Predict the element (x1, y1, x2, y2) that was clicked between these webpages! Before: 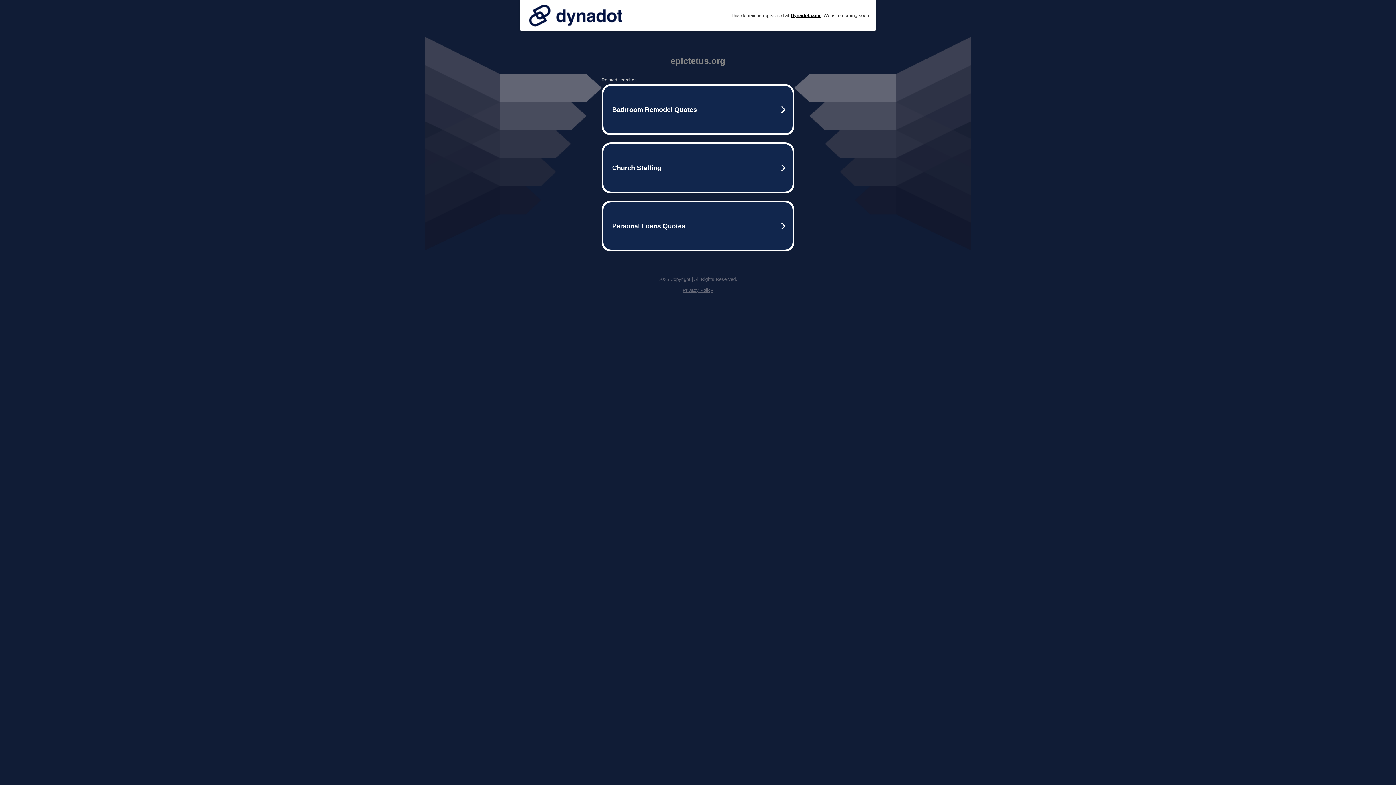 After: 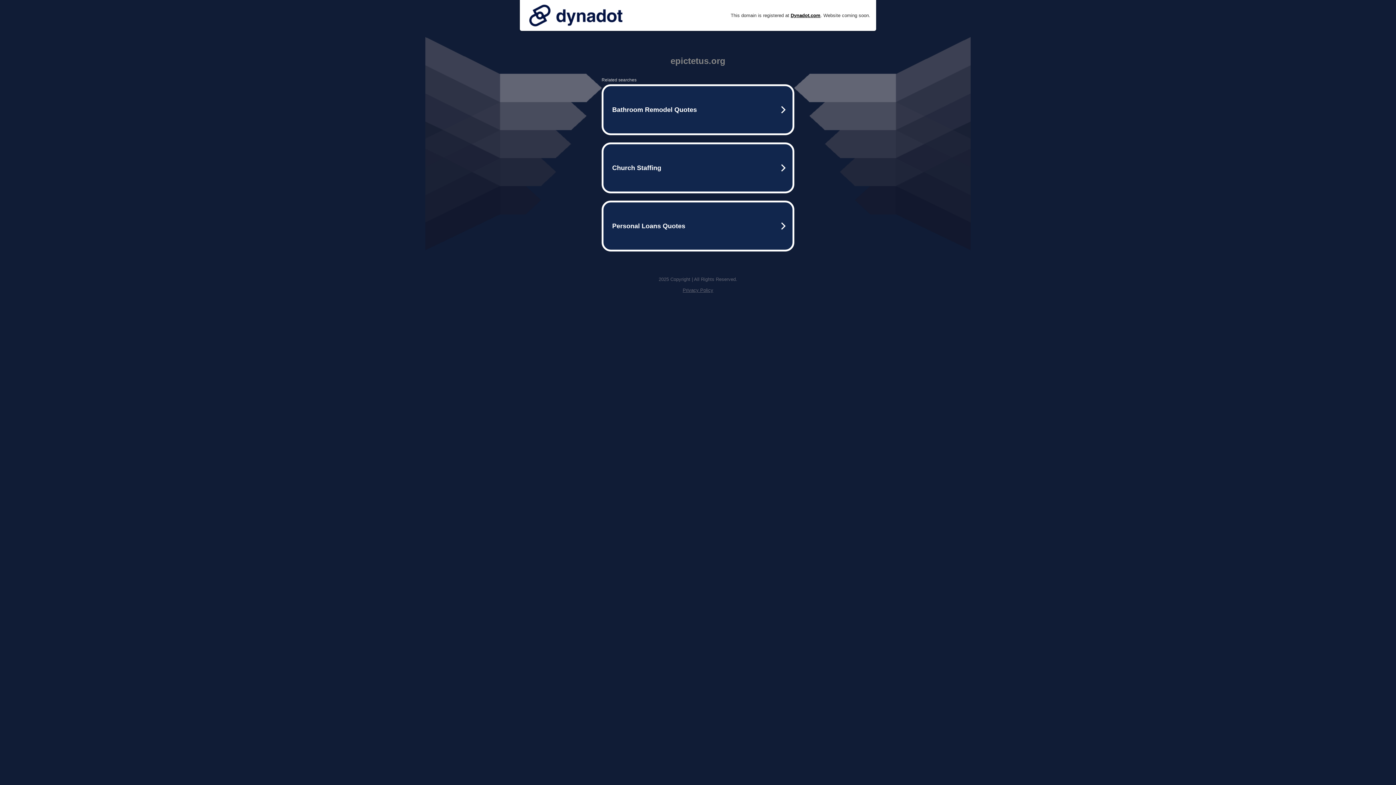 Action: bbox: (525, 0, 626, 30)